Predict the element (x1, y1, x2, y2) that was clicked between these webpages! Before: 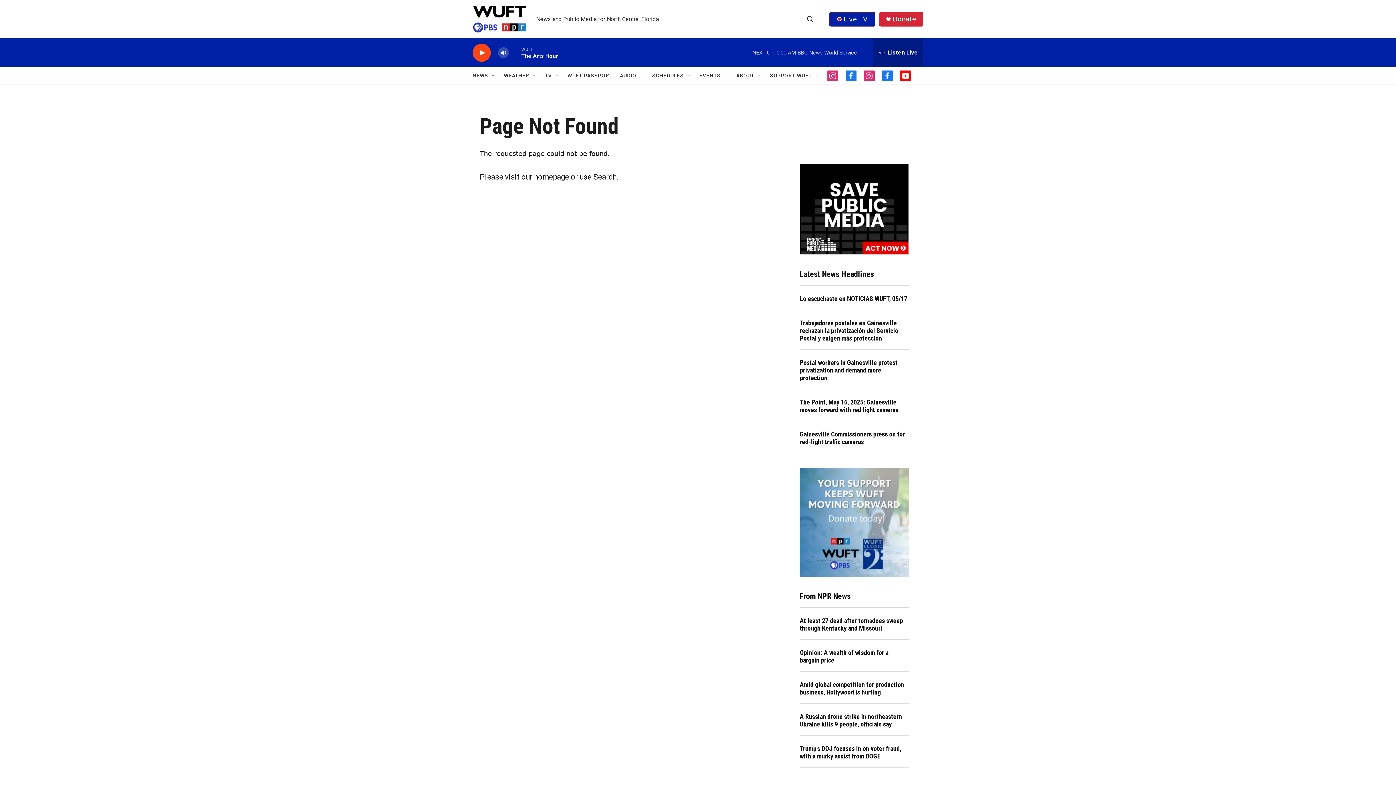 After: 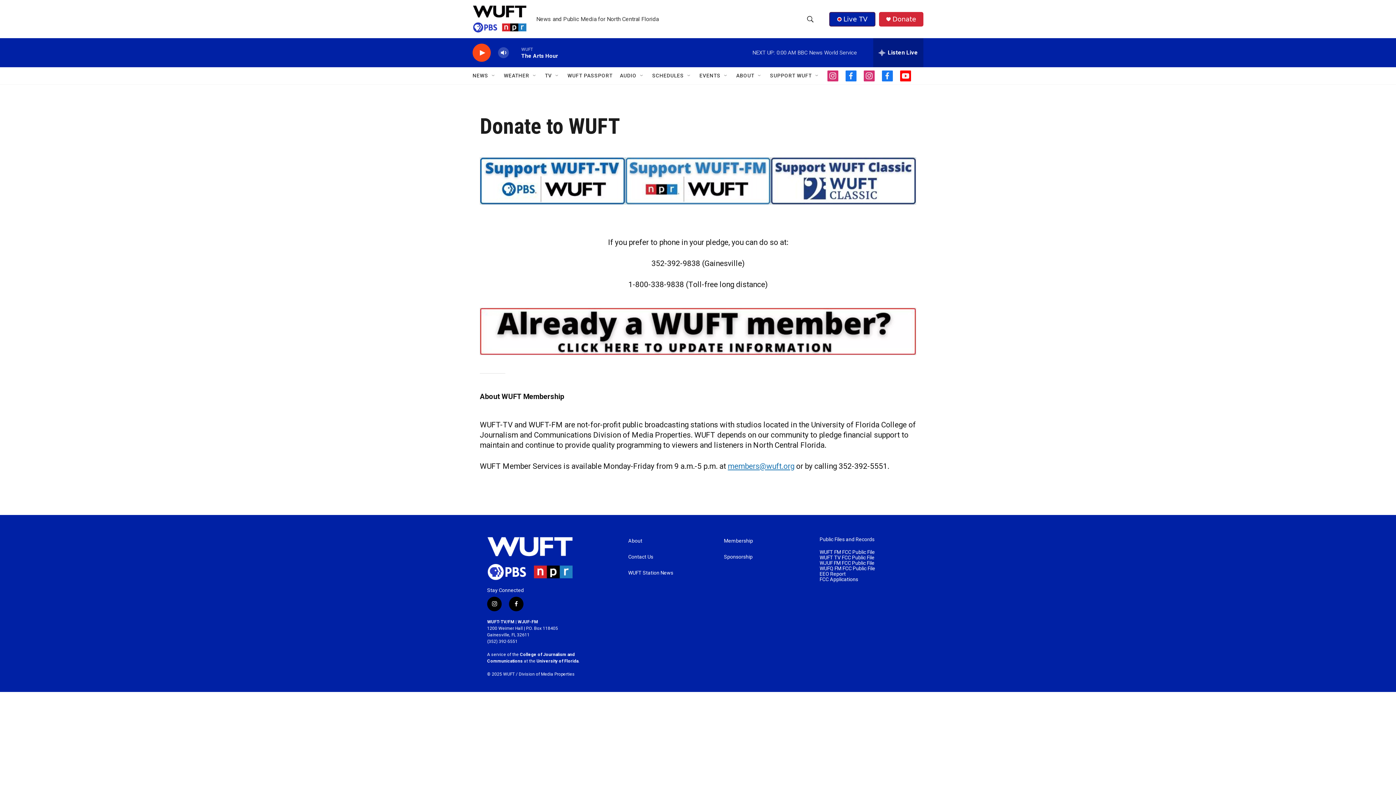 Action: label: Donate bbox: (892, 15, 916, 22)